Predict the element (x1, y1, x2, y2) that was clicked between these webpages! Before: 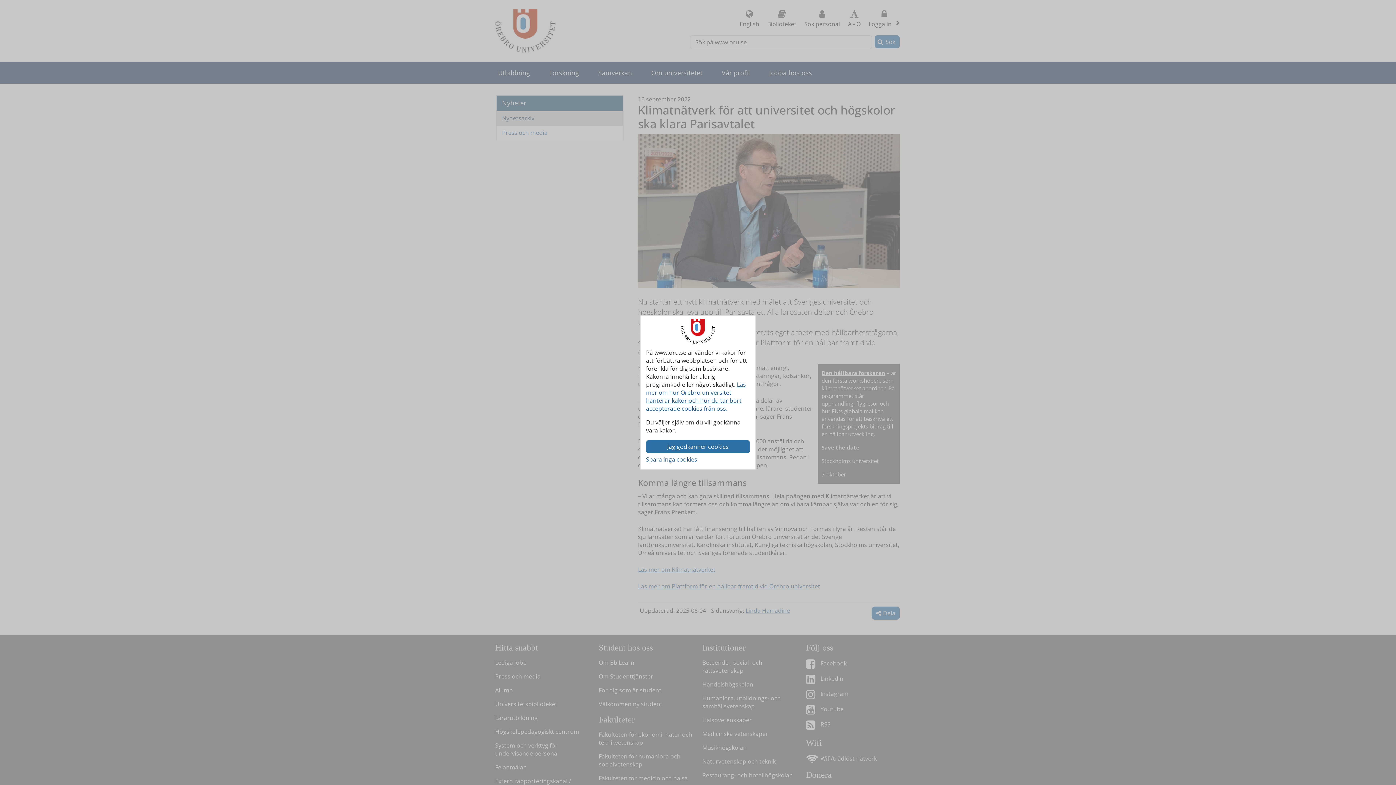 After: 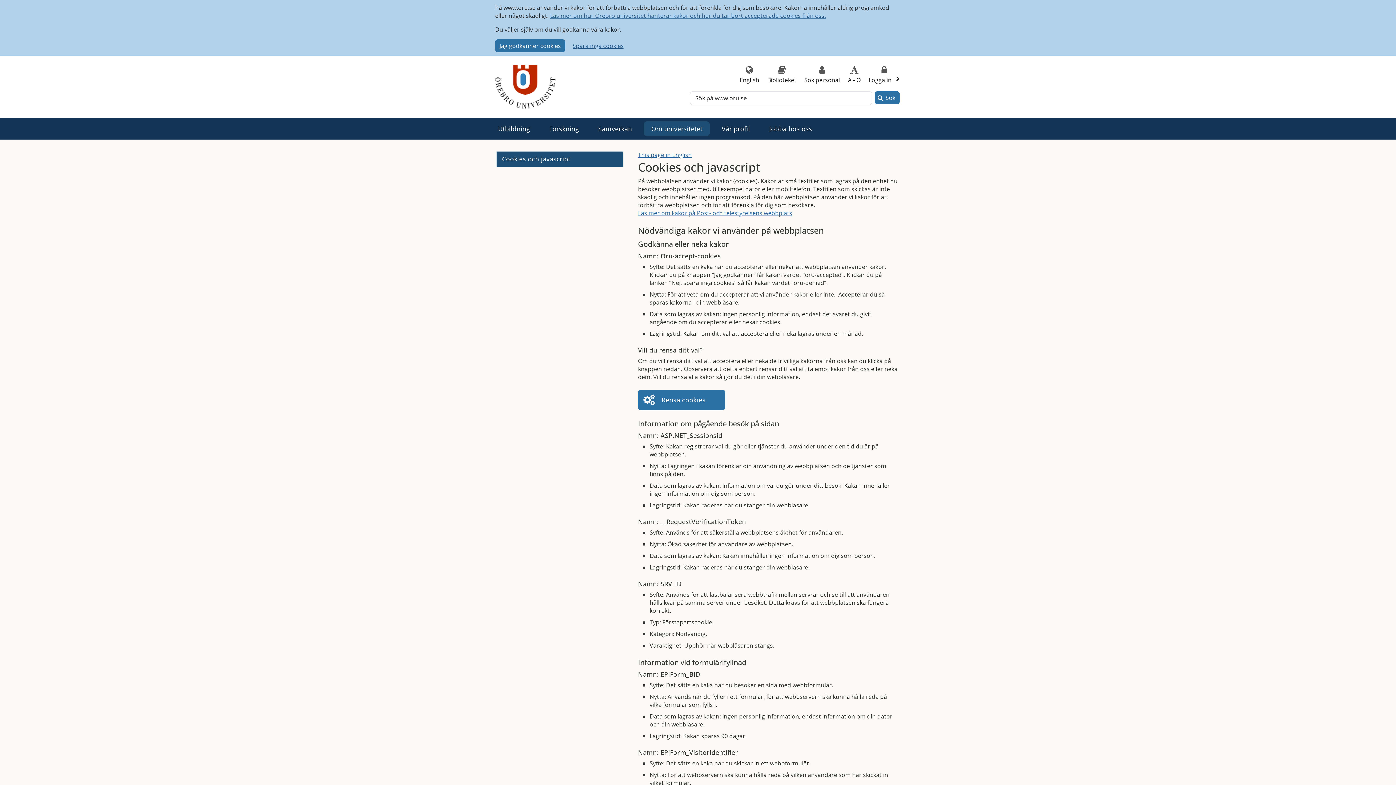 Action: label: Läs mer om hur Örebro universitet hanterar kakor och hur du tar bort accepterade cookies från oss. bbox: (646, 380, 746, 412)